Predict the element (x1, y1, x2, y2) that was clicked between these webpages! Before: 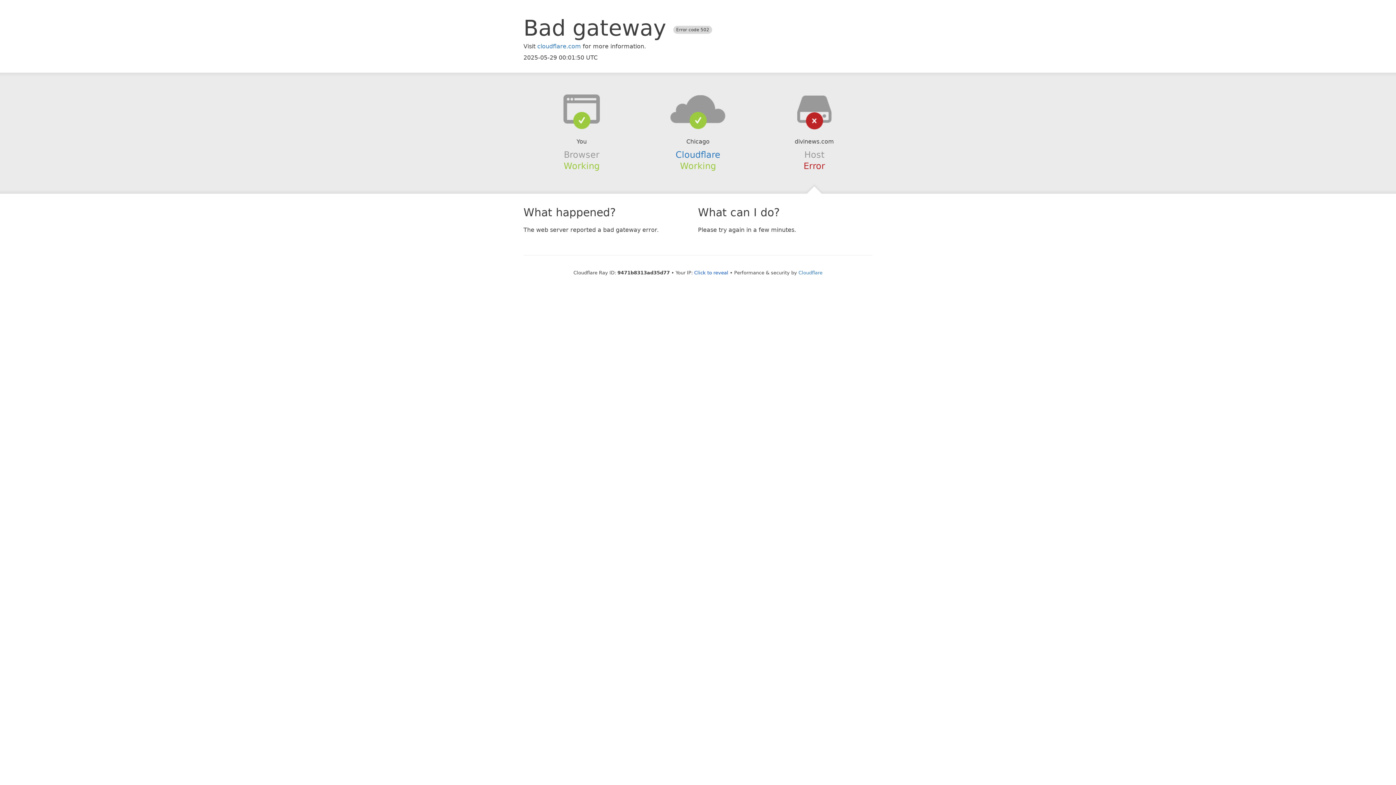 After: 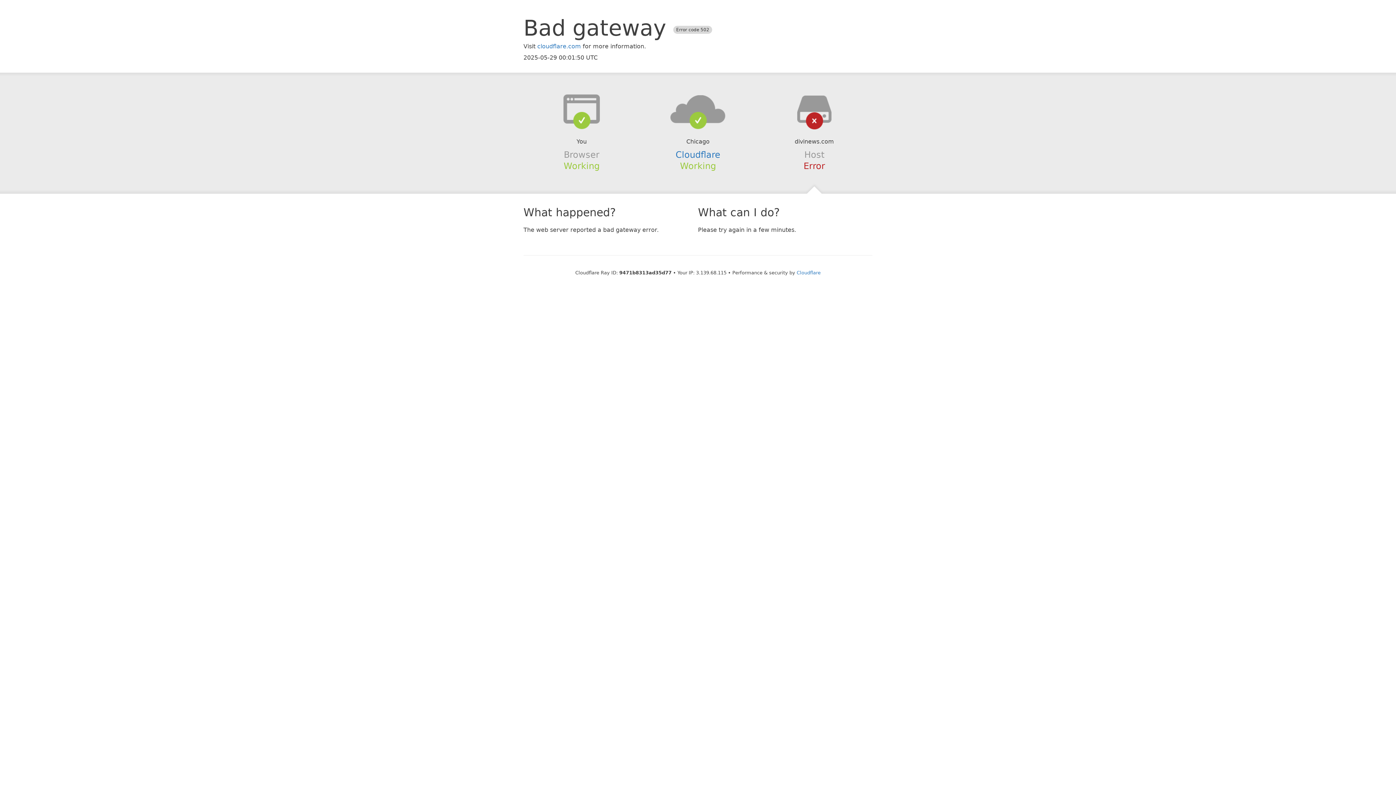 Action: label: Click to reveal bbox: (694, 270, 728, 275)